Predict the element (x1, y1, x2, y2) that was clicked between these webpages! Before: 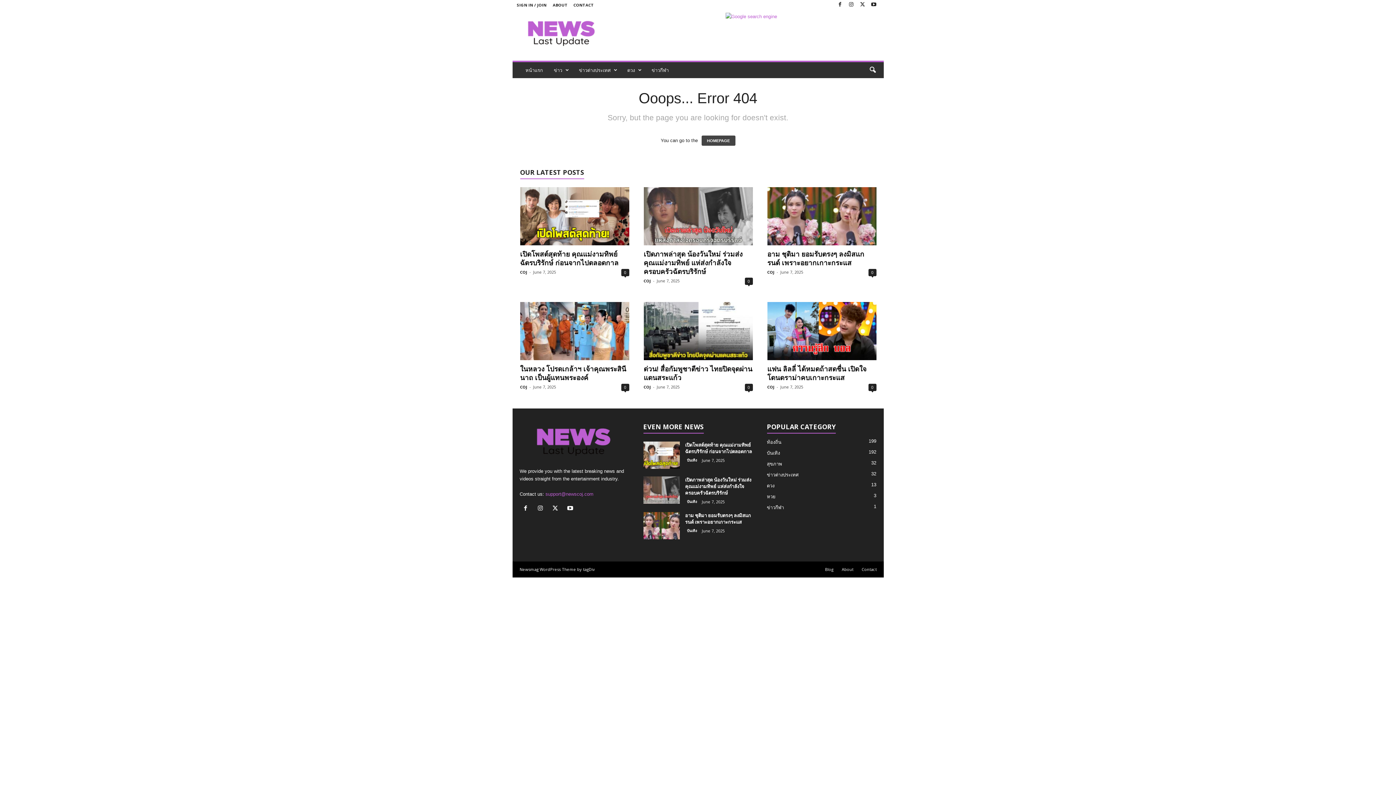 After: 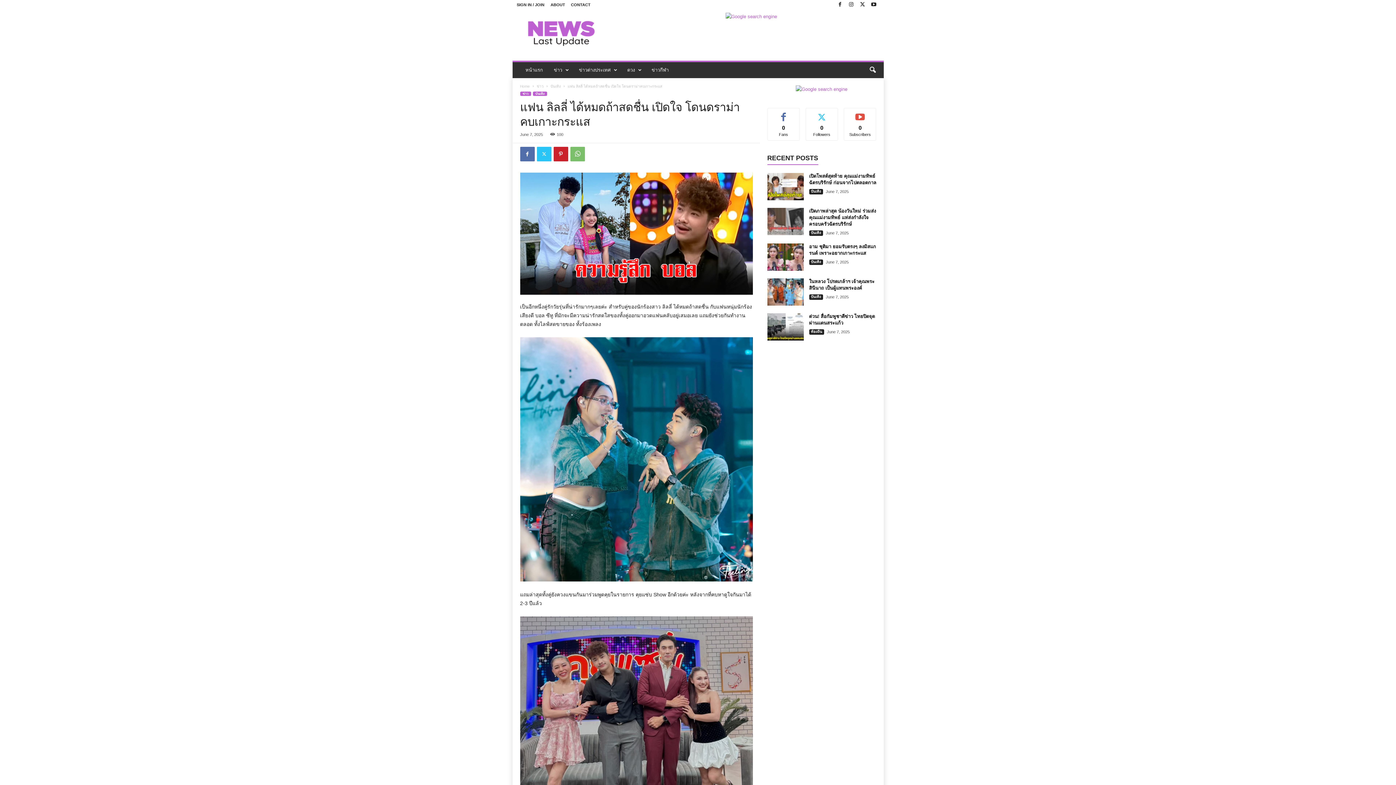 Action: bbox: (767, 364, 866, 382) label: แฟน ลิลลี่ ได้หมดถ้าสดชื่น เปิดใจ โดนดราม่าคบเกาะกระแส